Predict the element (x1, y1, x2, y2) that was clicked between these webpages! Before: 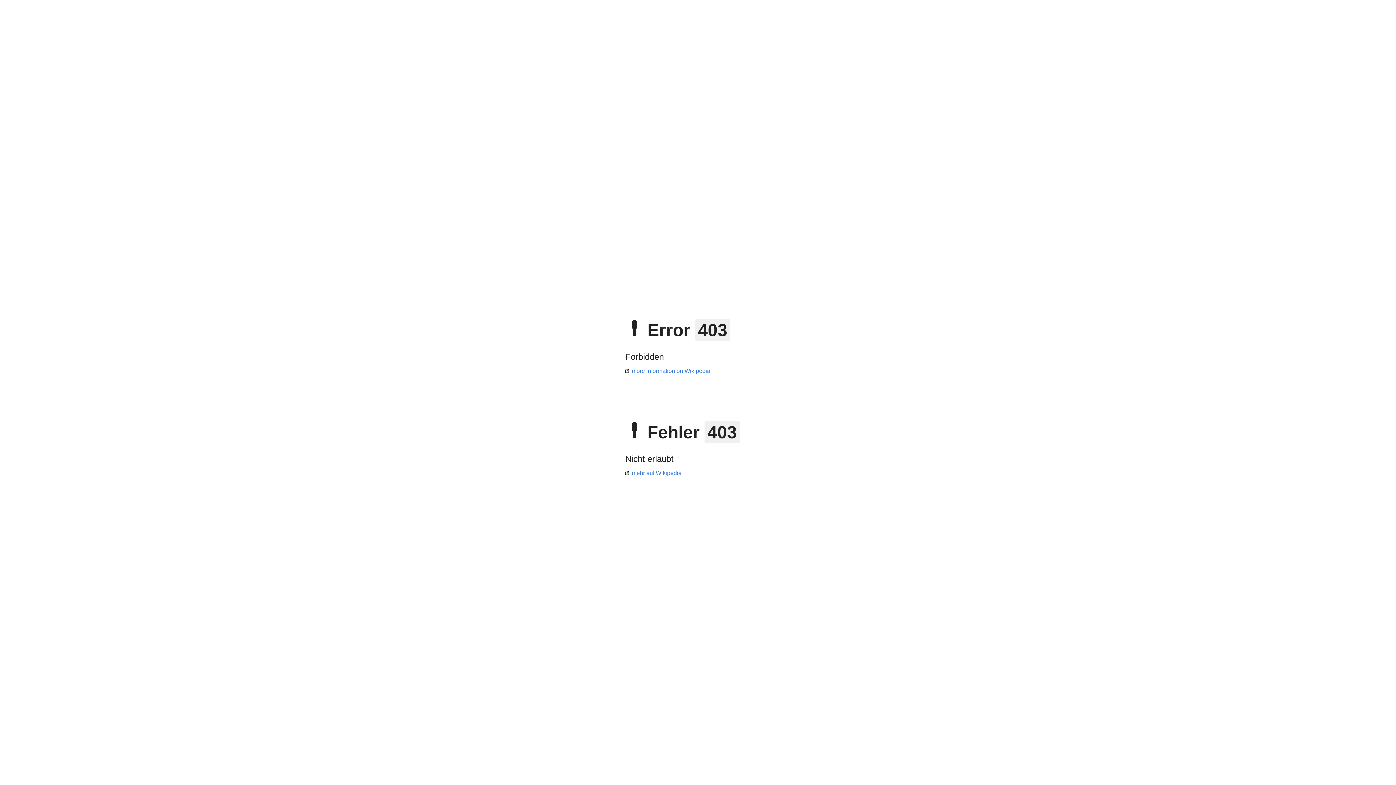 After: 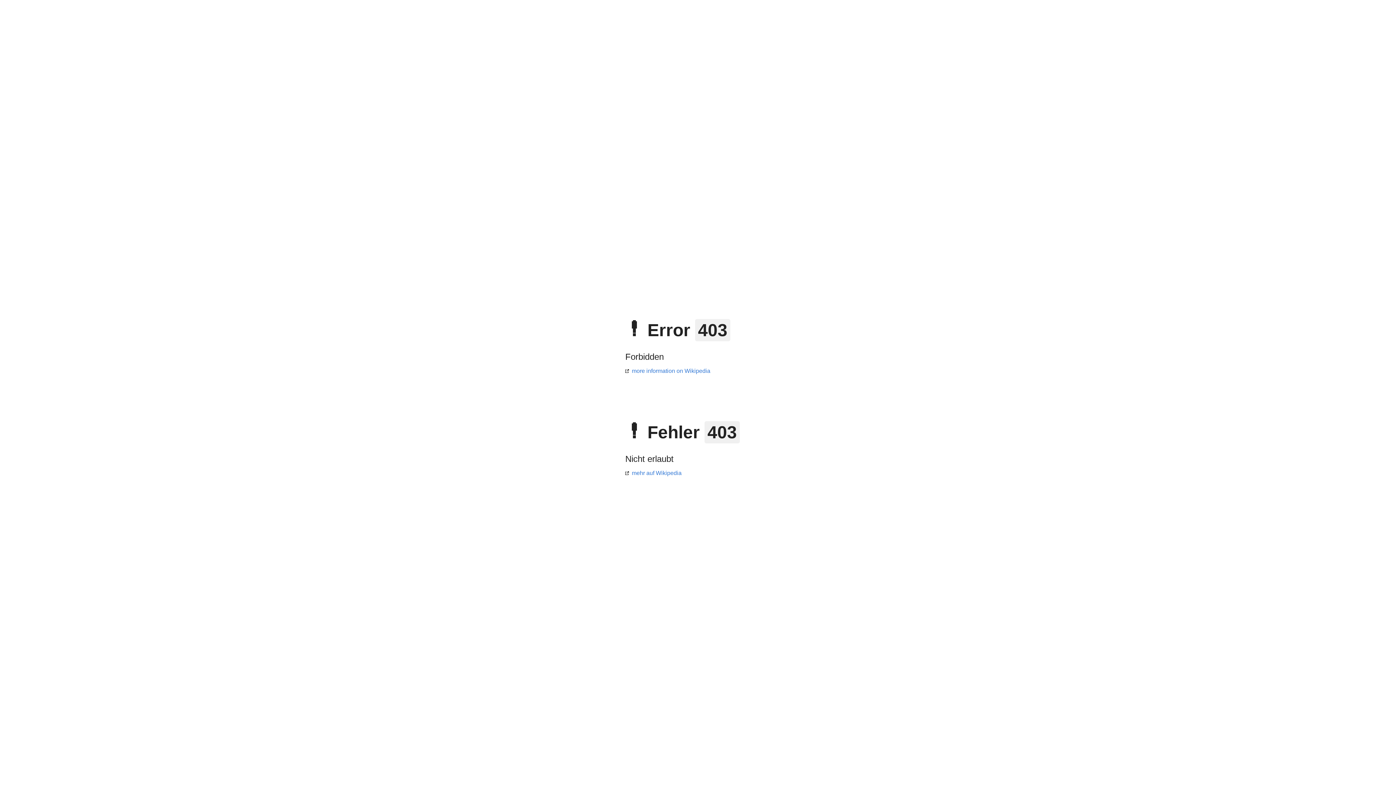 Action: bbox: (625, 368, 710, 374) label: more information on Wikipedia